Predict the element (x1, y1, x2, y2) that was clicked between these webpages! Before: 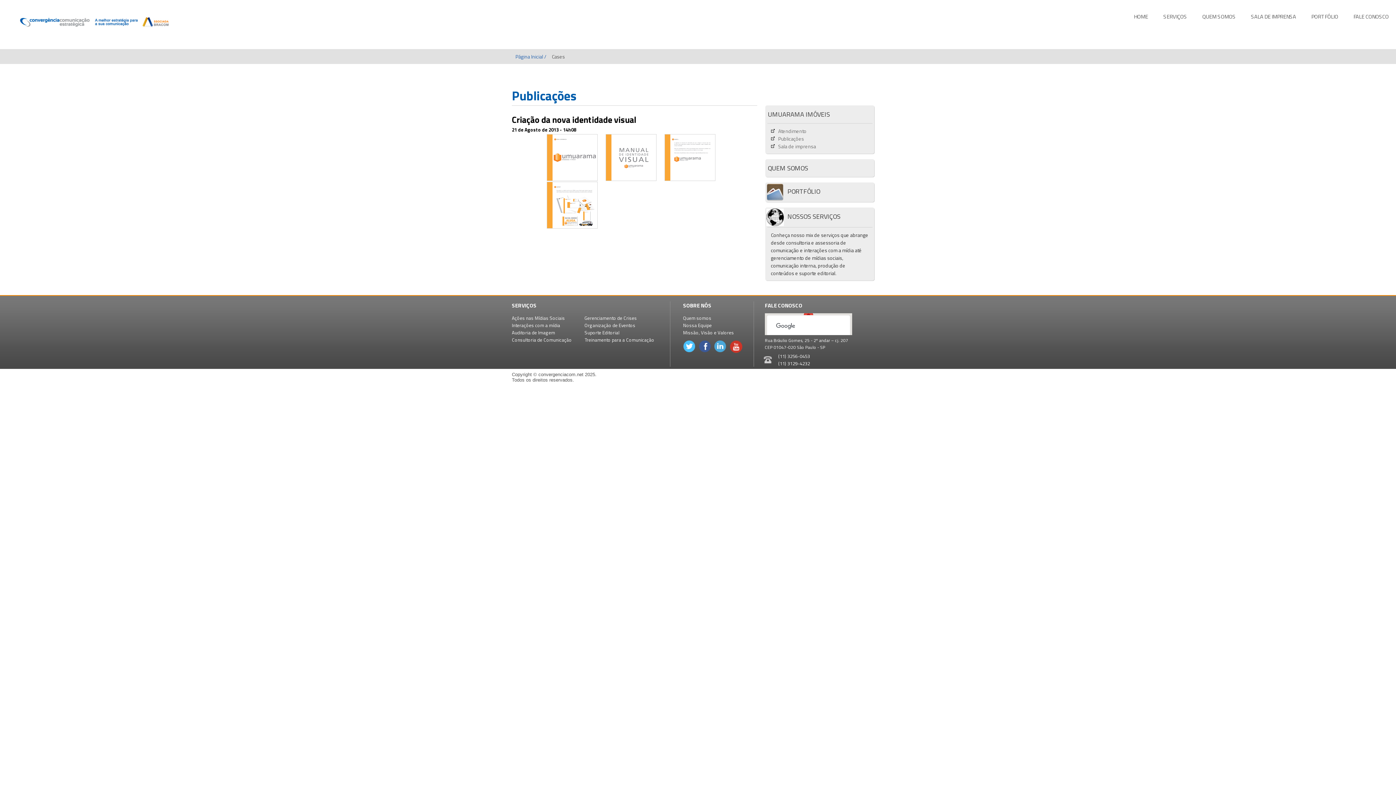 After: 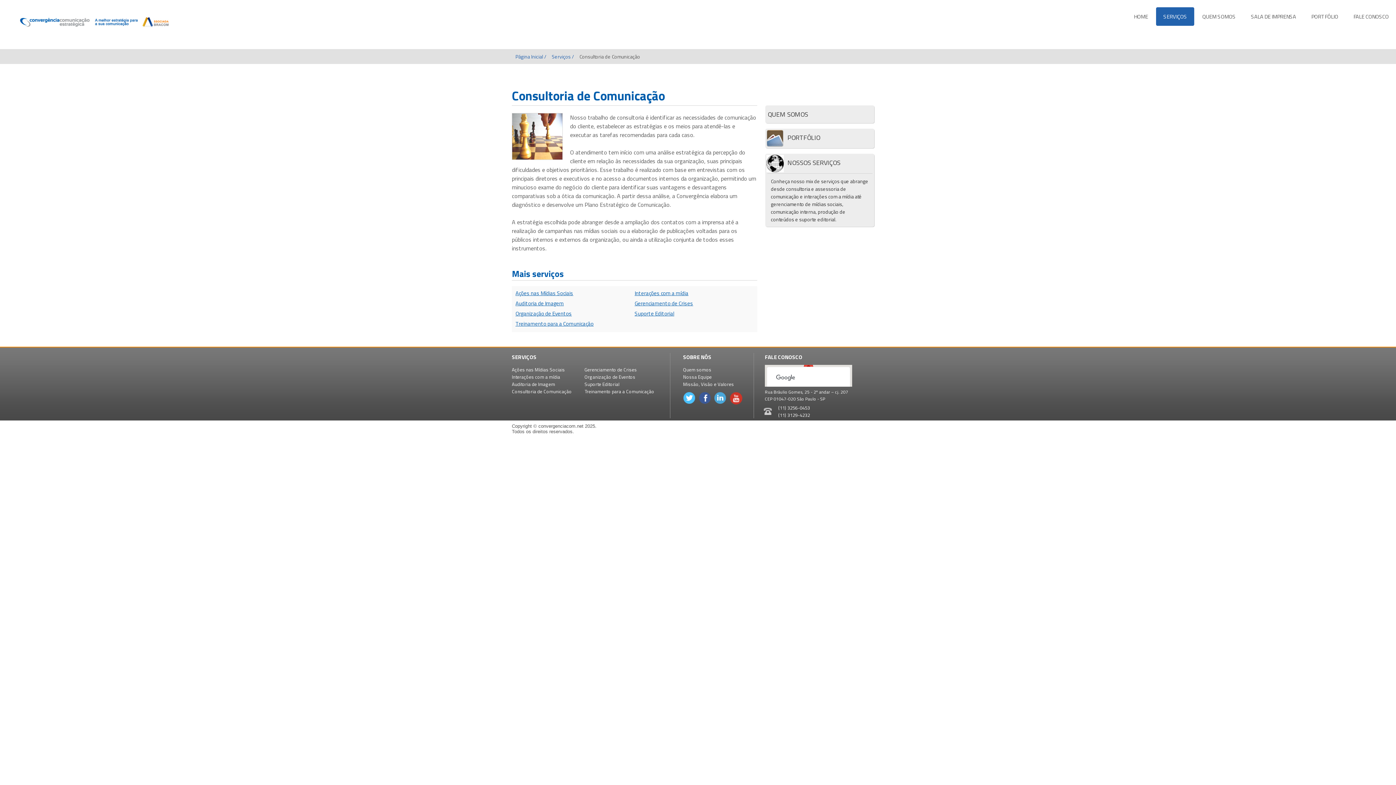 Action: label: Consultoria de Comunicação bbox: (512, 336, 572, 343)